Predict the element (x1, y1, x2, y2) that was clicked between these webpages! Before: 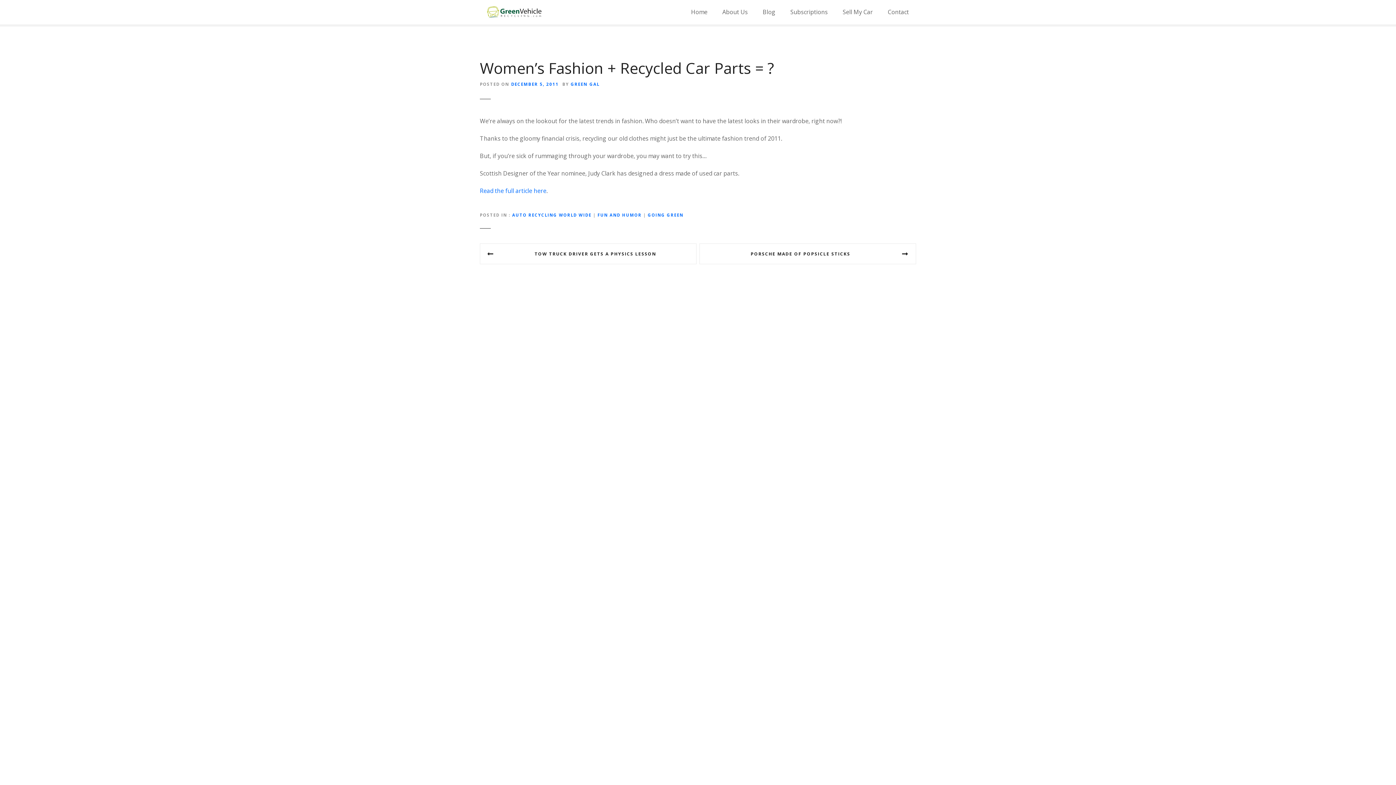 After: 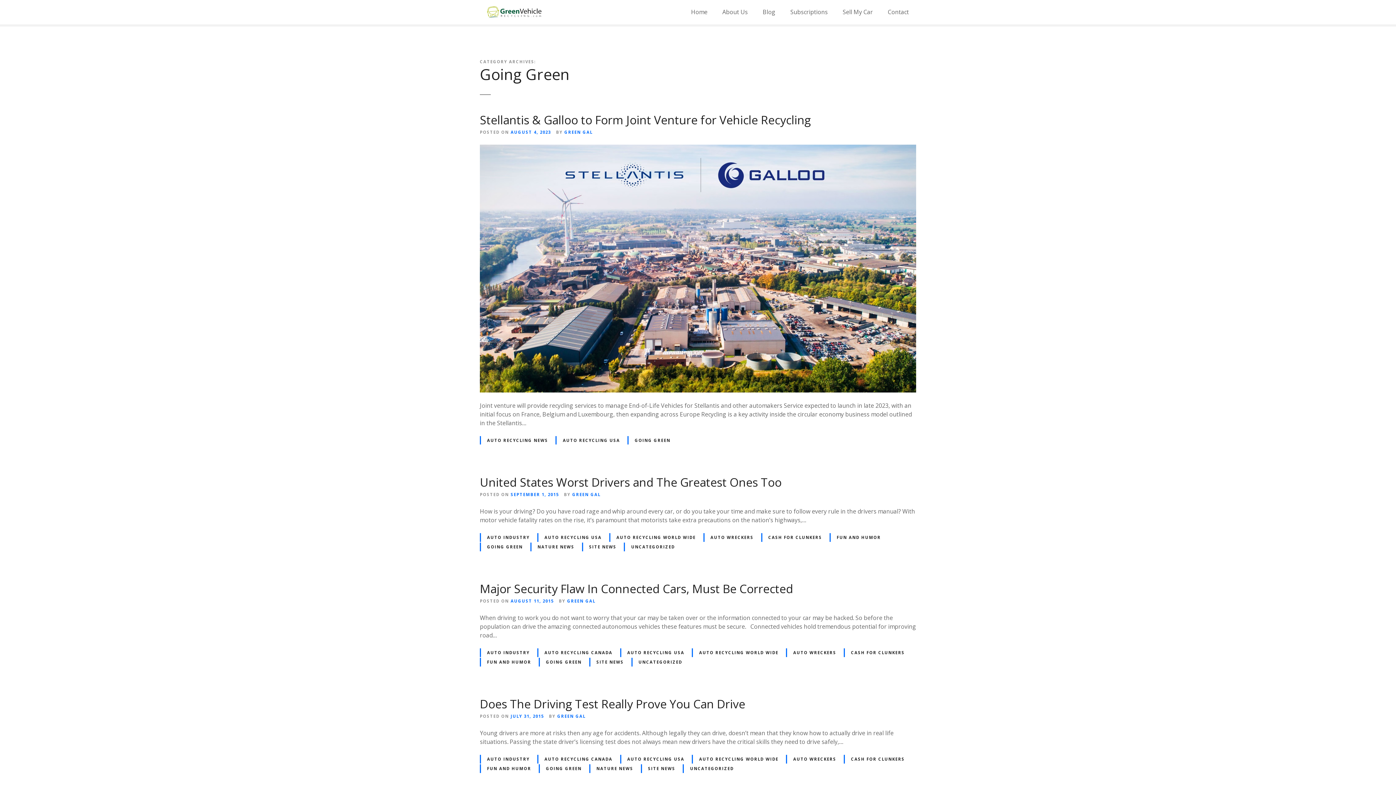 Action: bbox: (647, 212, 683, 217) label: GOING GREEN